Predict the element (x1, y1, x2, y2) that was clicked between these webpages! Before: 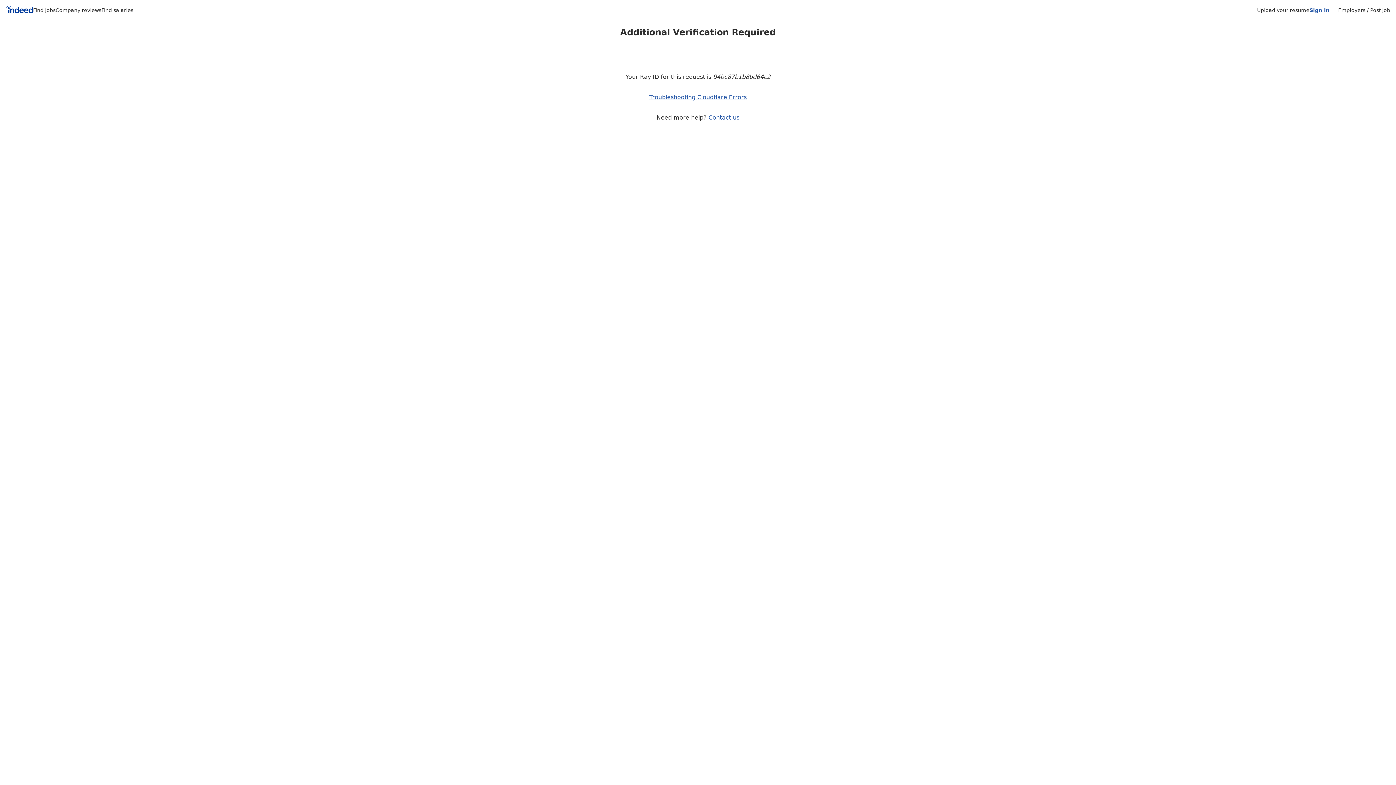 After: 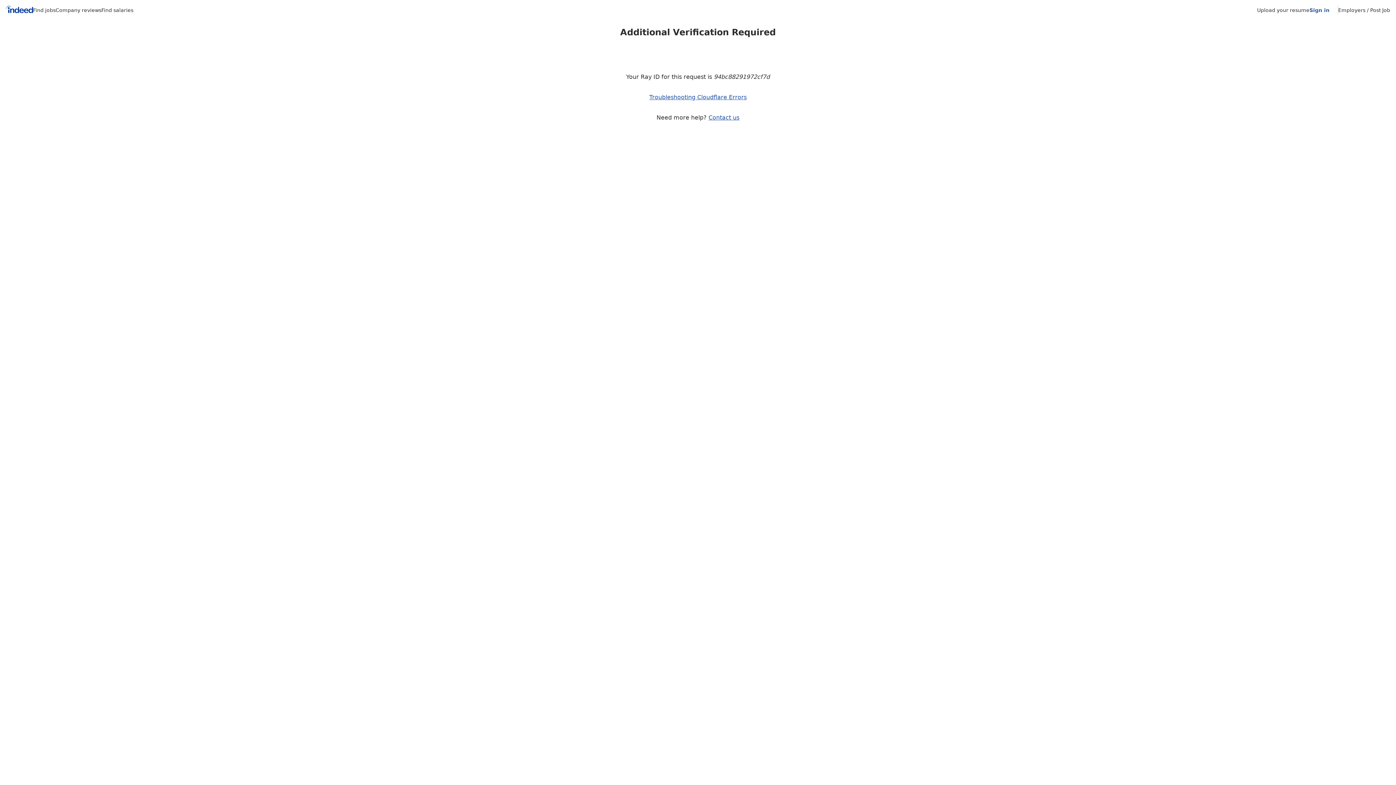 Action: bbox: (1309, 7, 1329, 13) label: Sign in